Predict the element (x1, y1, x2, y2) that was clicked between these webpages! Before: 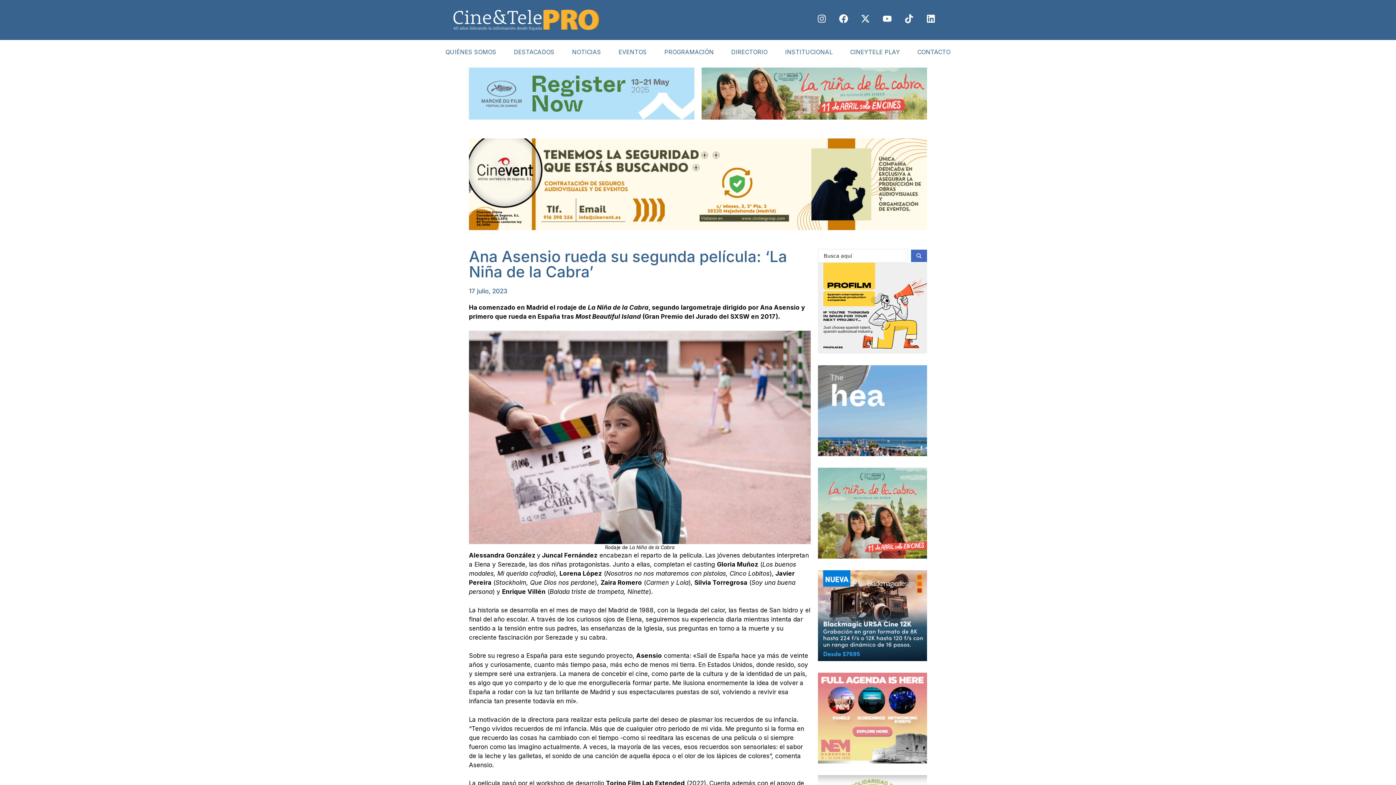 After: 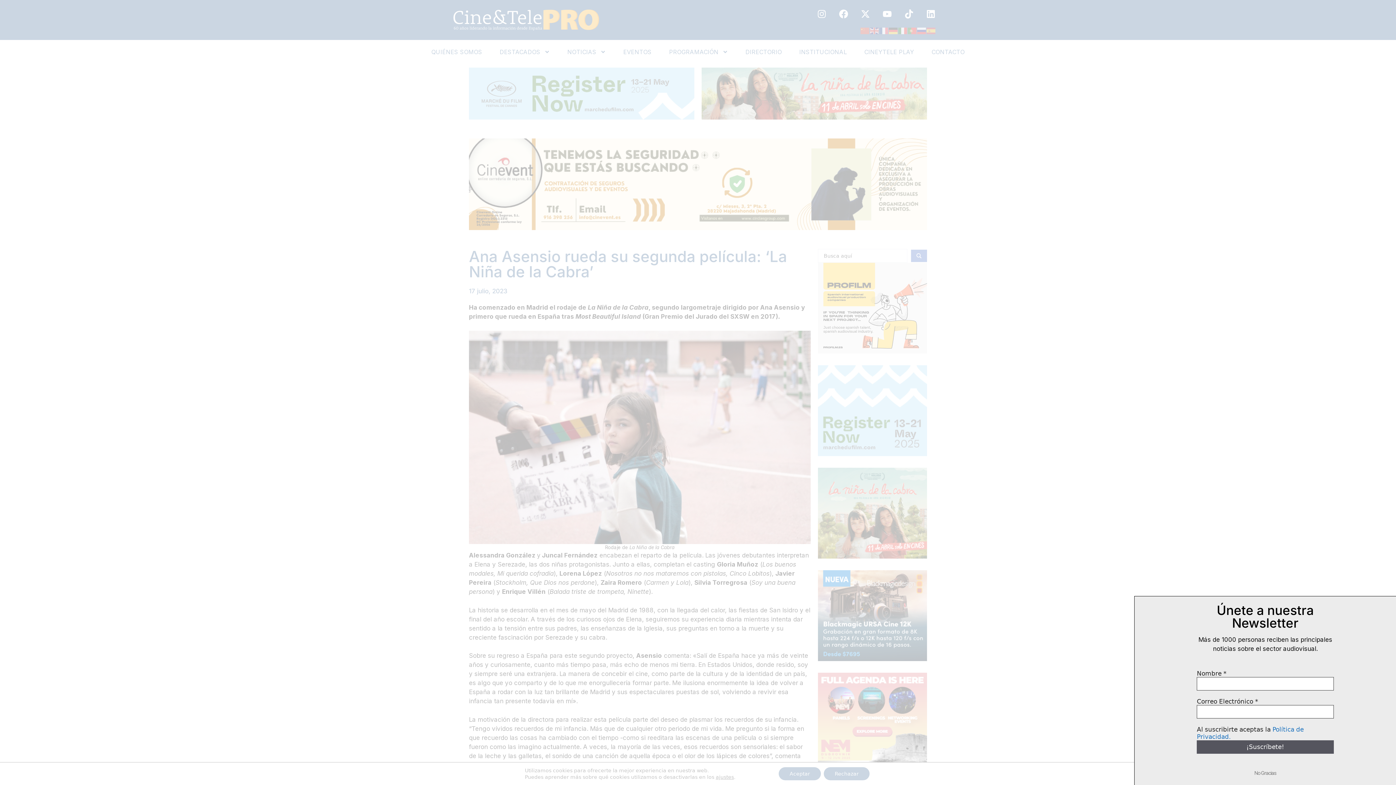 Action: bbox: (834, 9, 852, 27) label: Facebook